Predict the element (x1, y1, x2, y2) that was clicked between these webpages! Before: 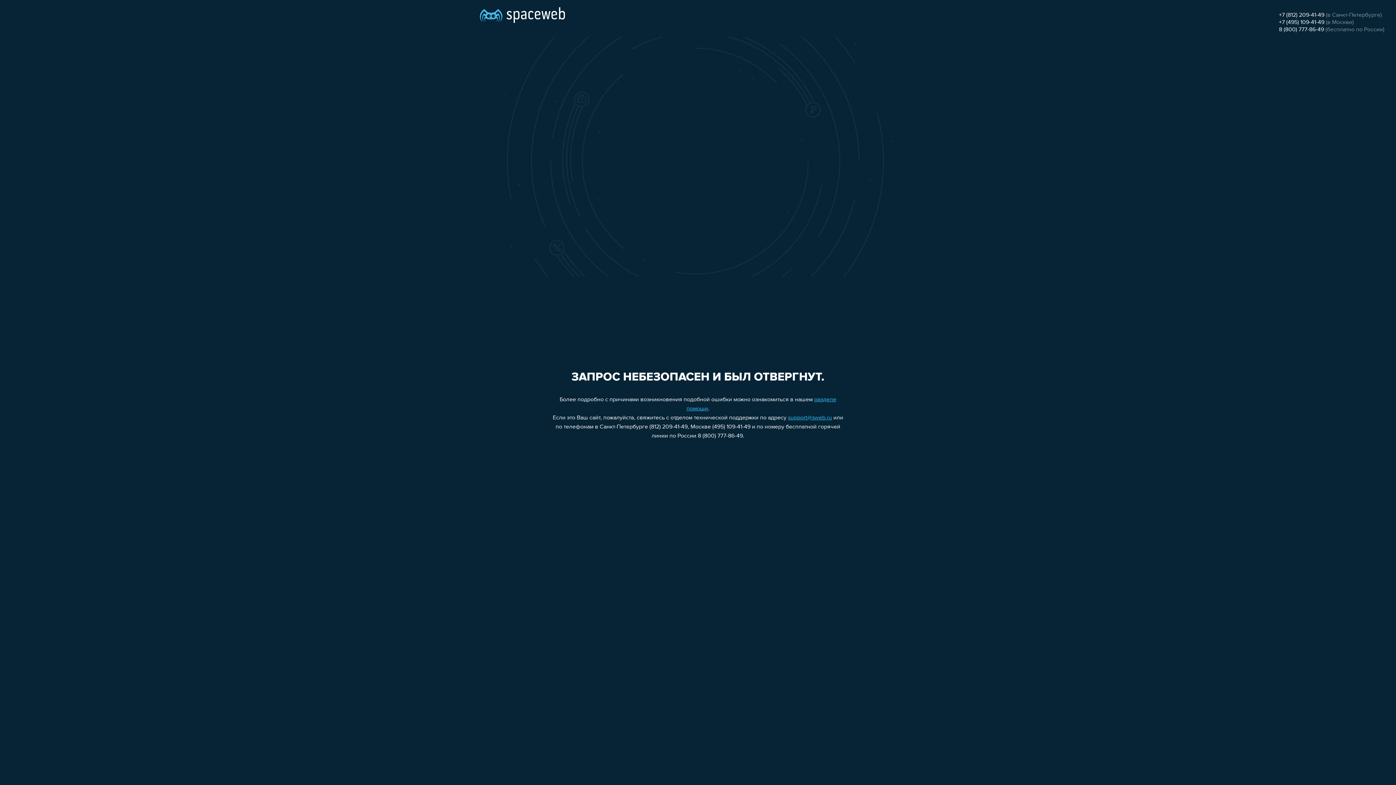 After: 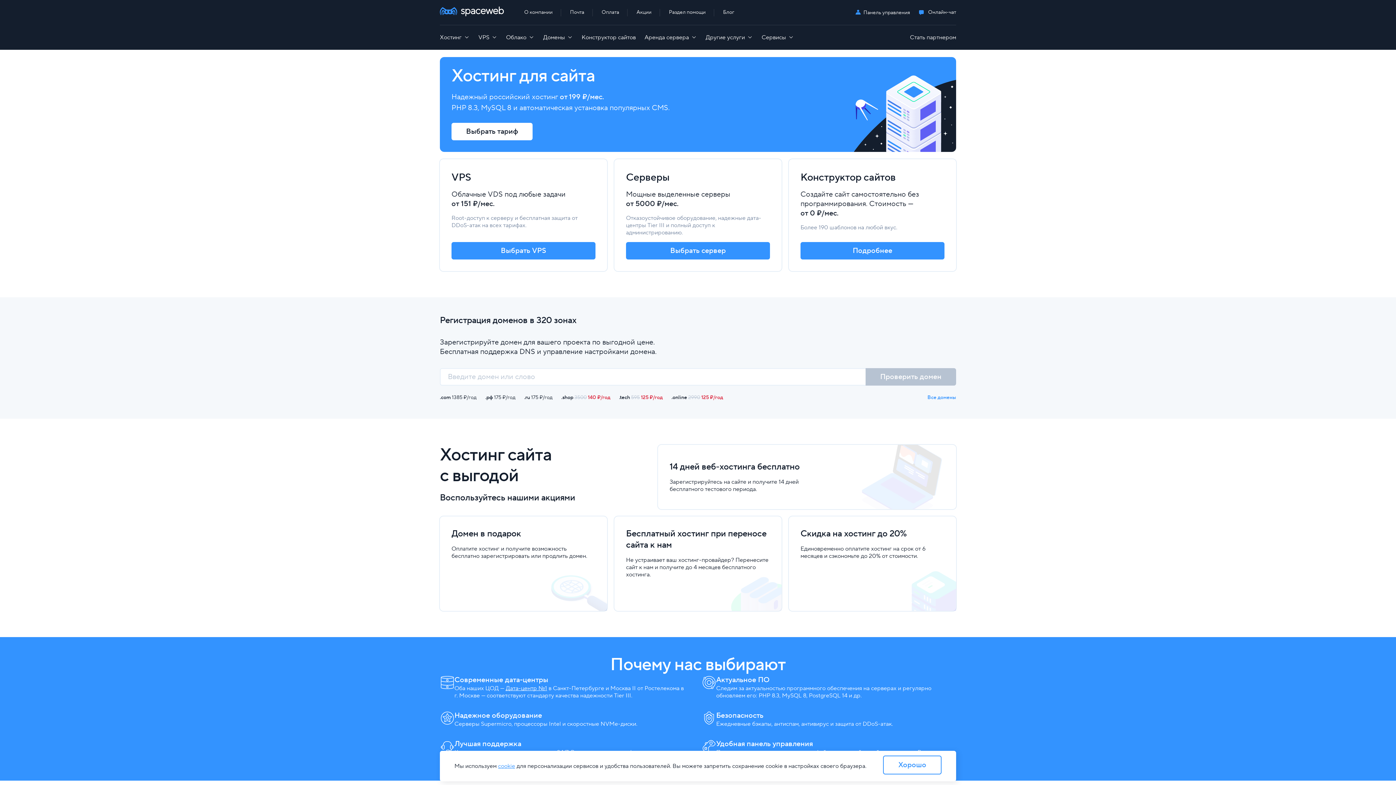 Action: bbox: (480, 0, 565, 25)